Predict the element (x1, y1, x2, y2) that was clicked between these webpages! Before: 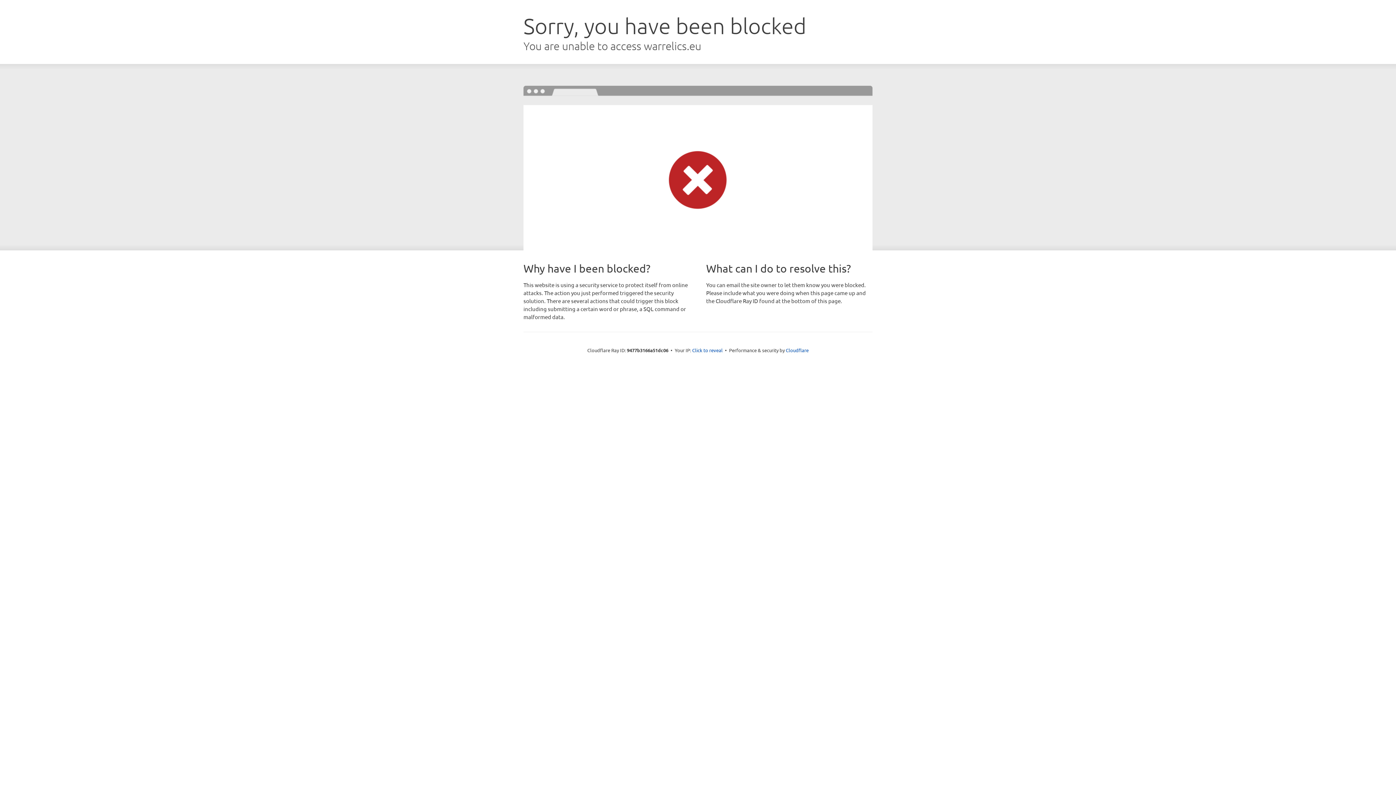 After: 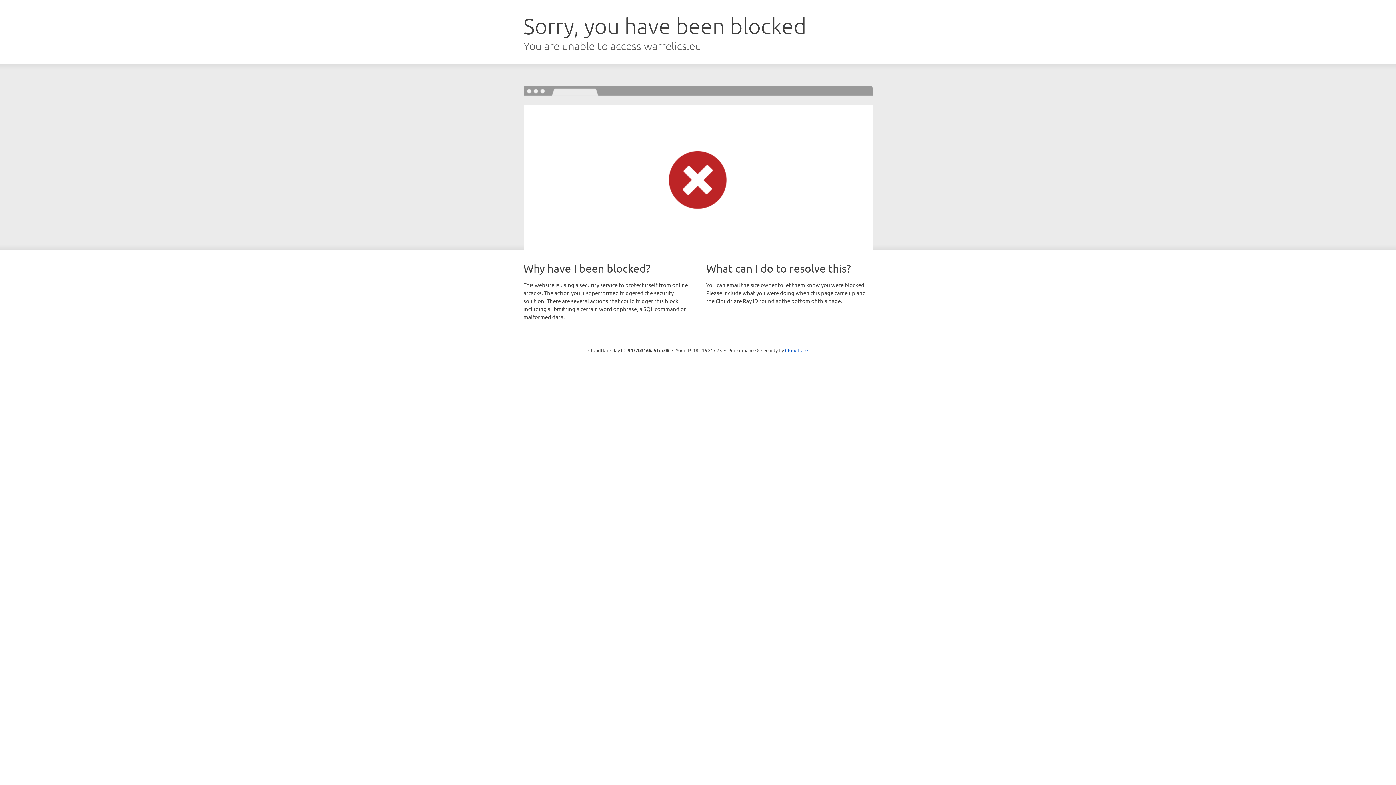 Action: label: Click to reveal bbox: (692, 346, 722, 353)